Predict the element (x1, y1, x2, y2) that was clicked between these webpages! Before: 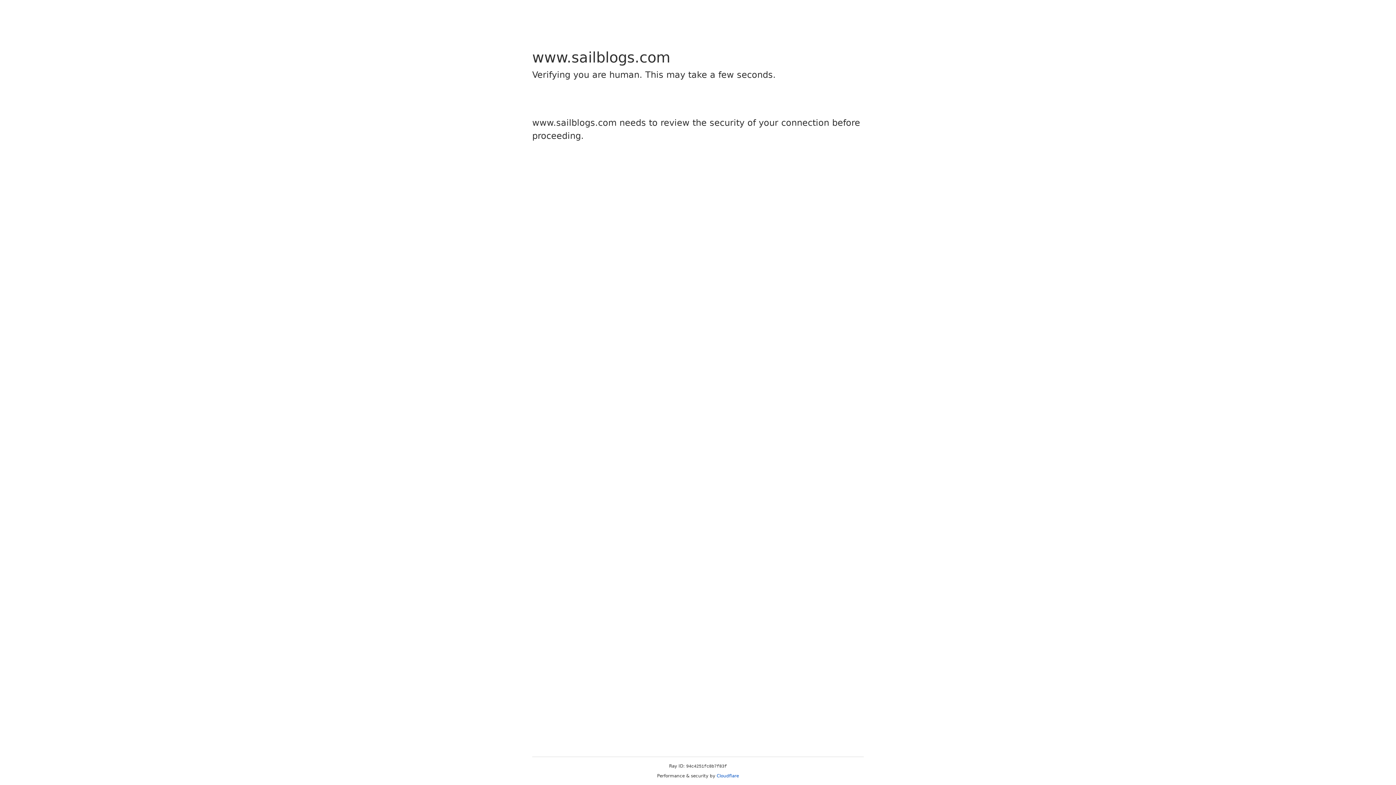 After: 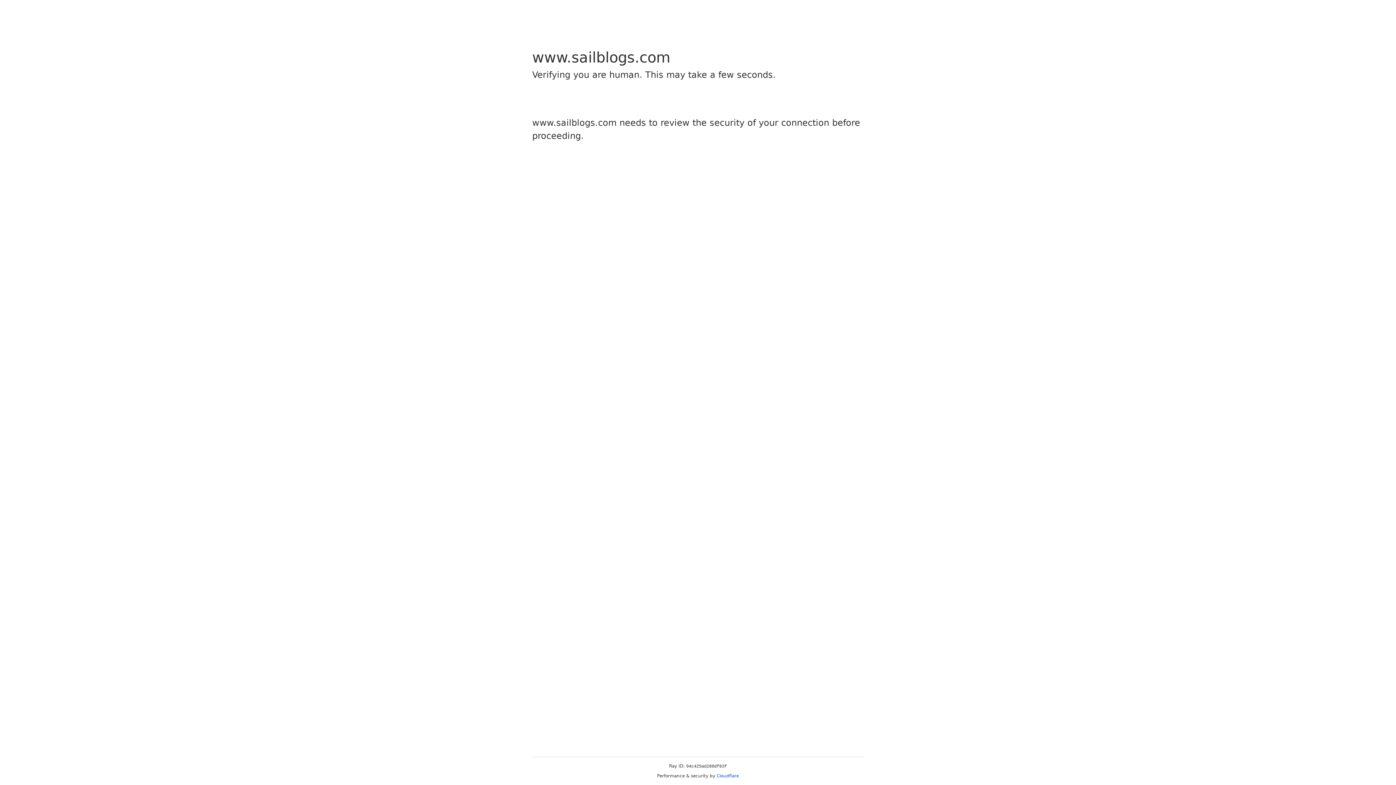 Action: bbox: (716, 773, 739, 778) label: Cloudflare